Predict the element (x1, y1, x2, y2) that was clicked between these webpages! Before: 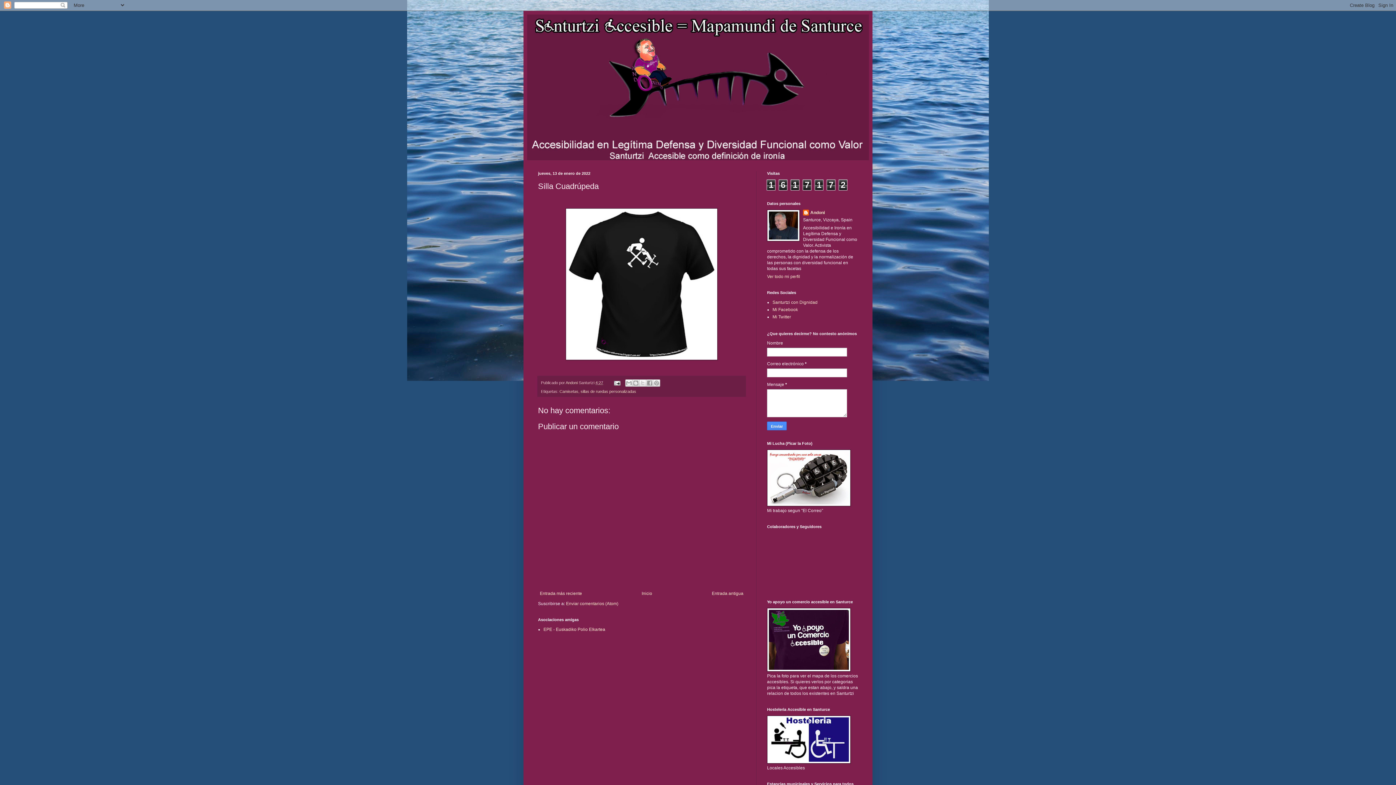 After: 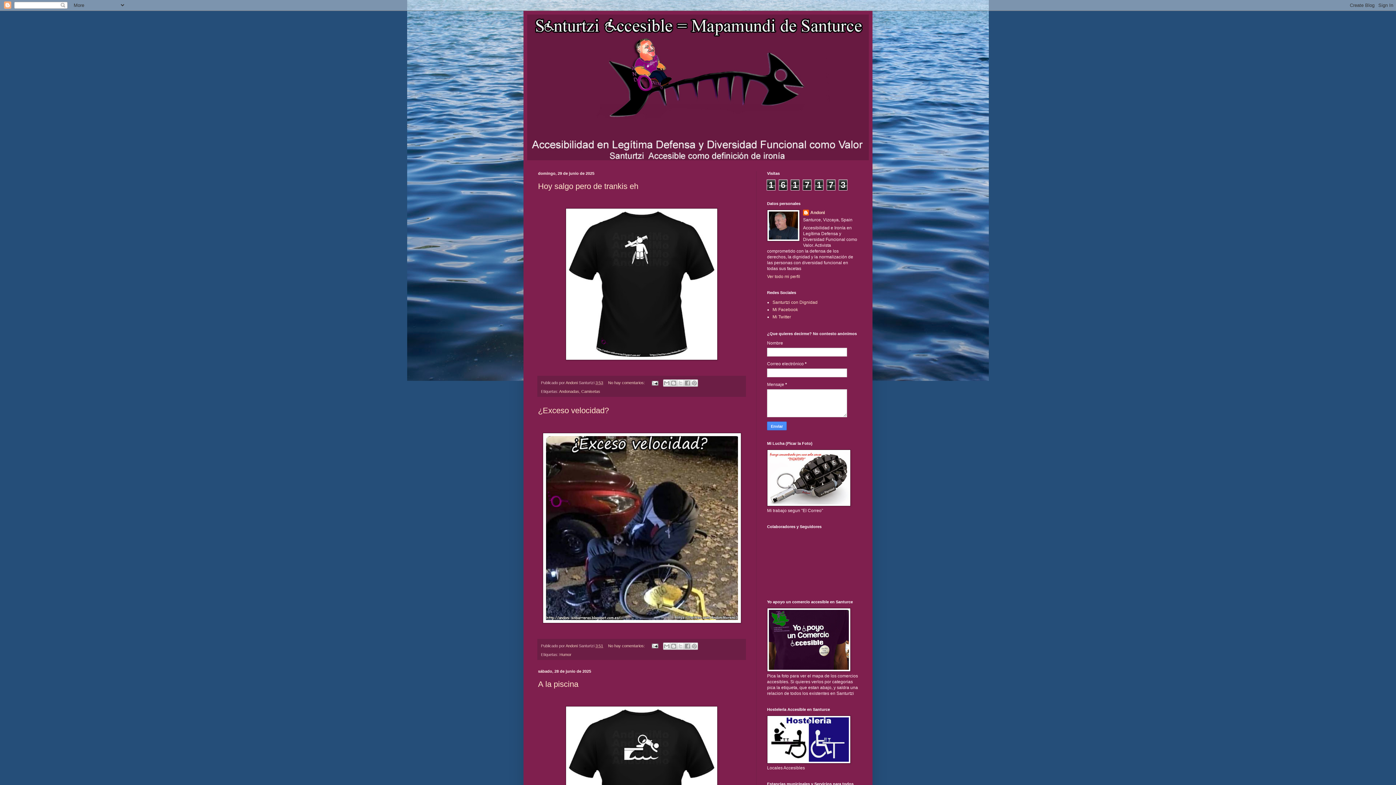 Action: label: Inicio bbox: (640, 589, 654, 598)